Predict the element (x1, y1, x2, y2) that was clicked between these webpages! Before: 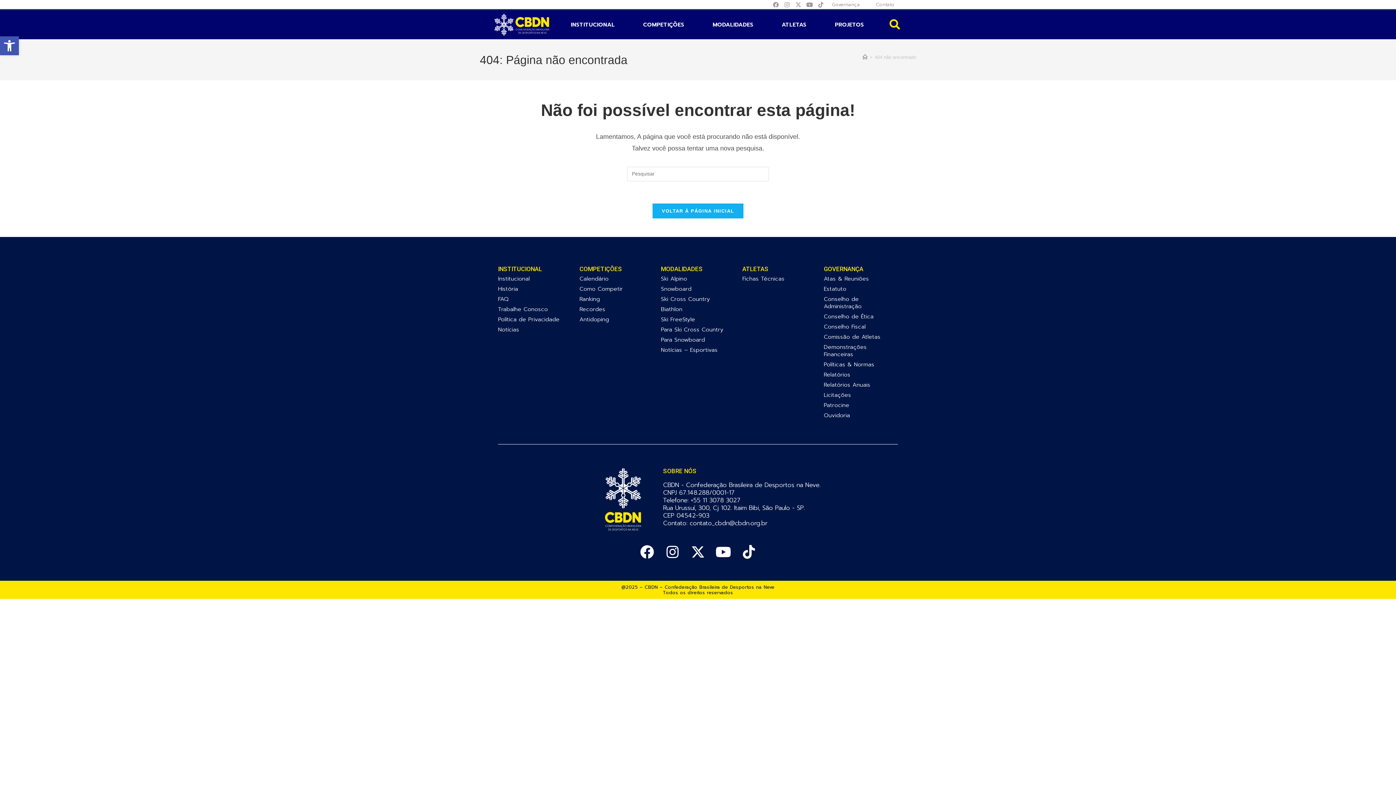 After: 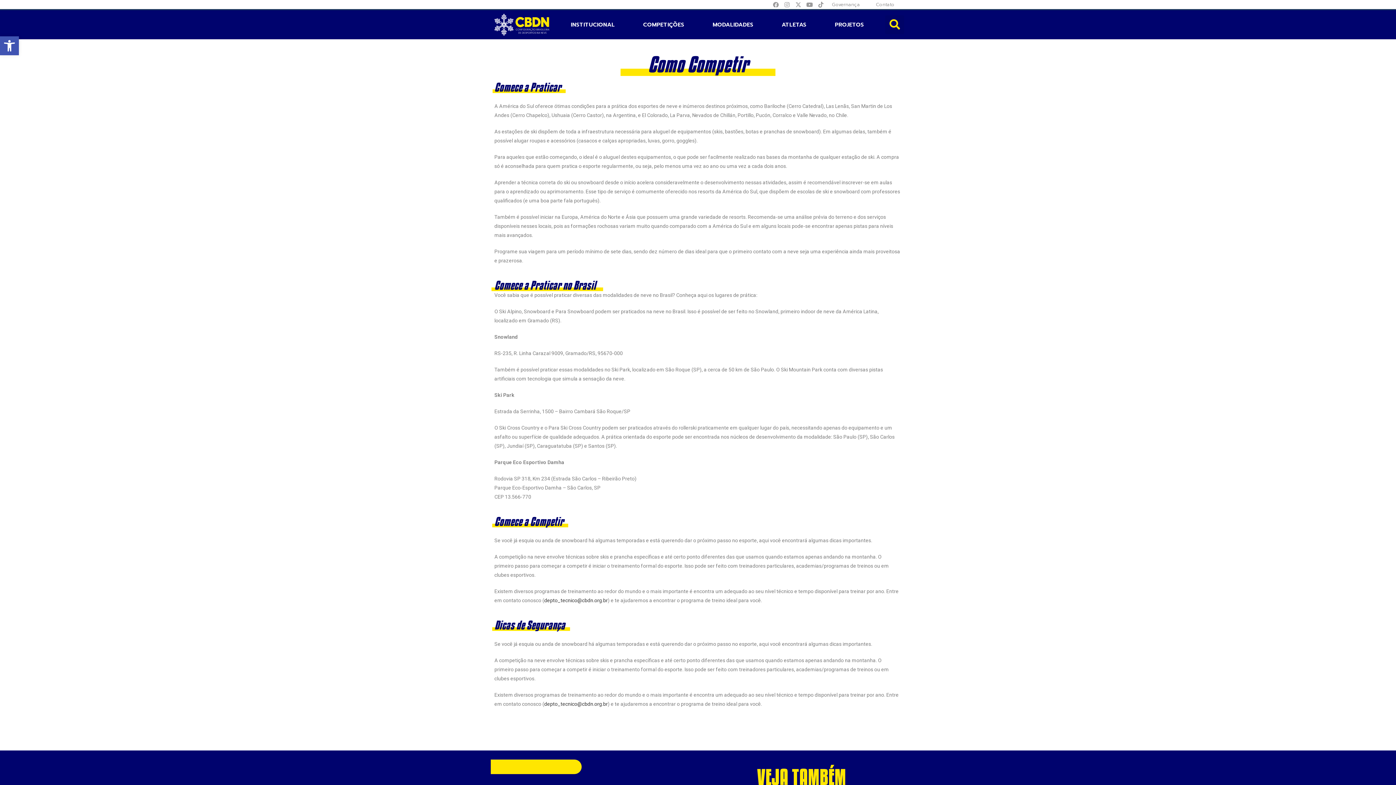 Action: bbox: (579, 283, 653, 294) label: Como Competir